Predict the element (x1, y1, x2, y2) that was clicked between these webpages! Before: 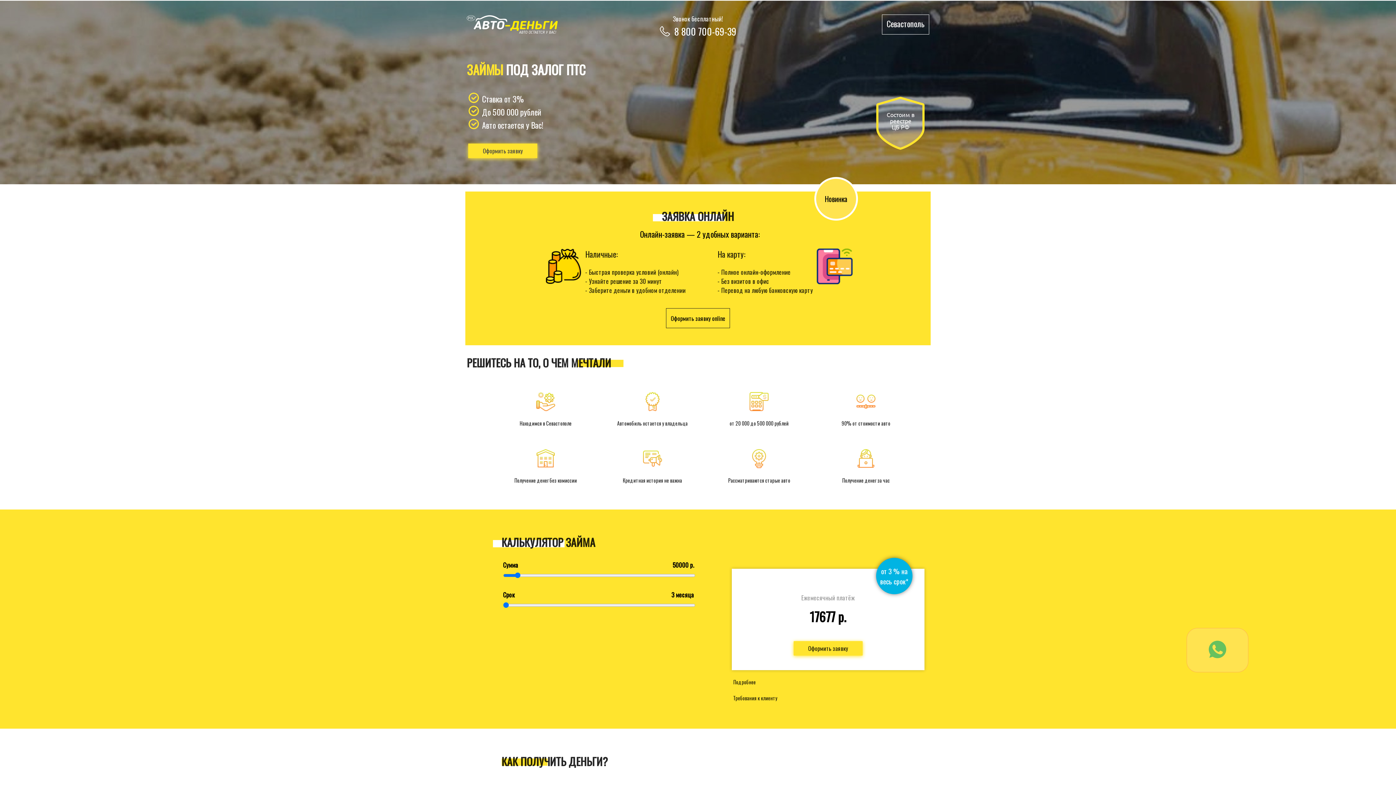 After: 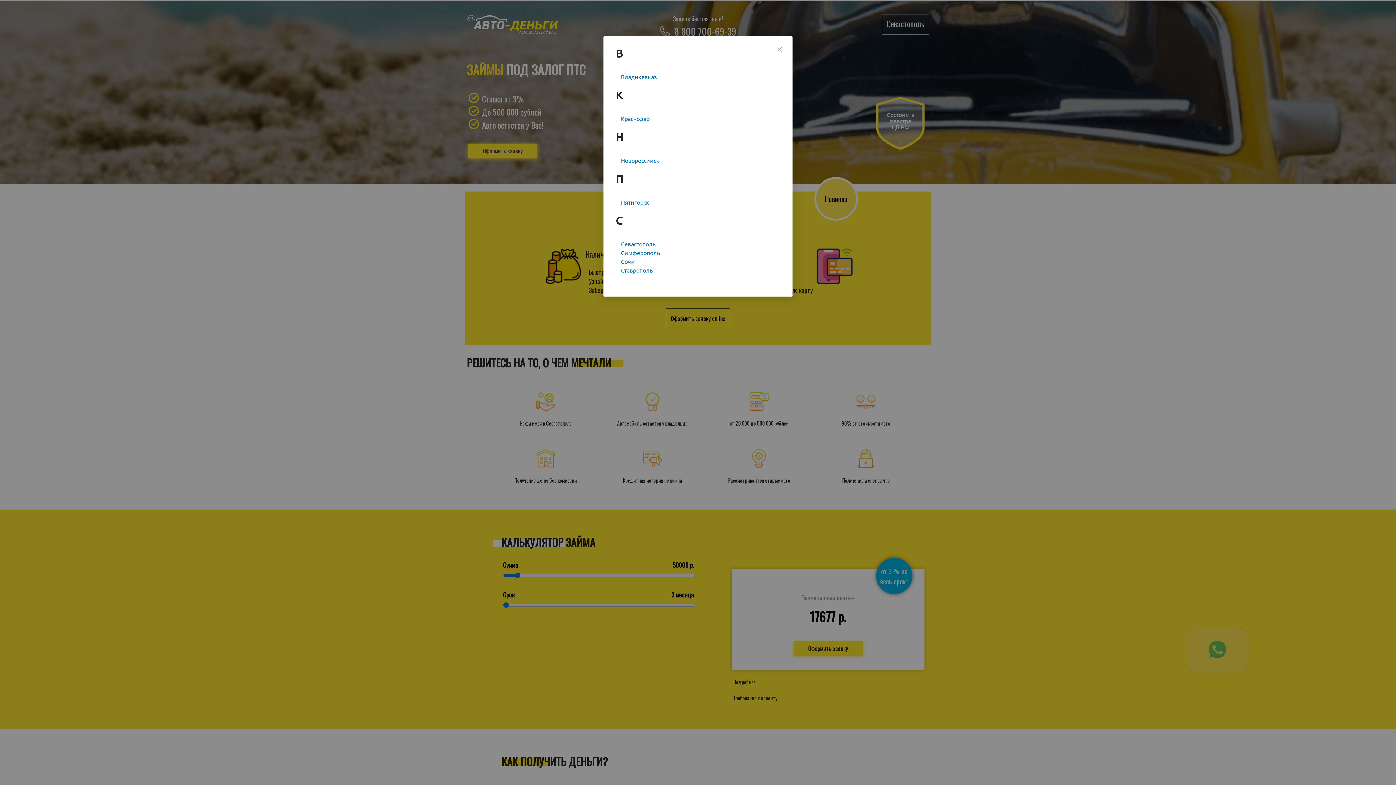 Action: bbox: (882, 14, 929, 34) label: Севастополь